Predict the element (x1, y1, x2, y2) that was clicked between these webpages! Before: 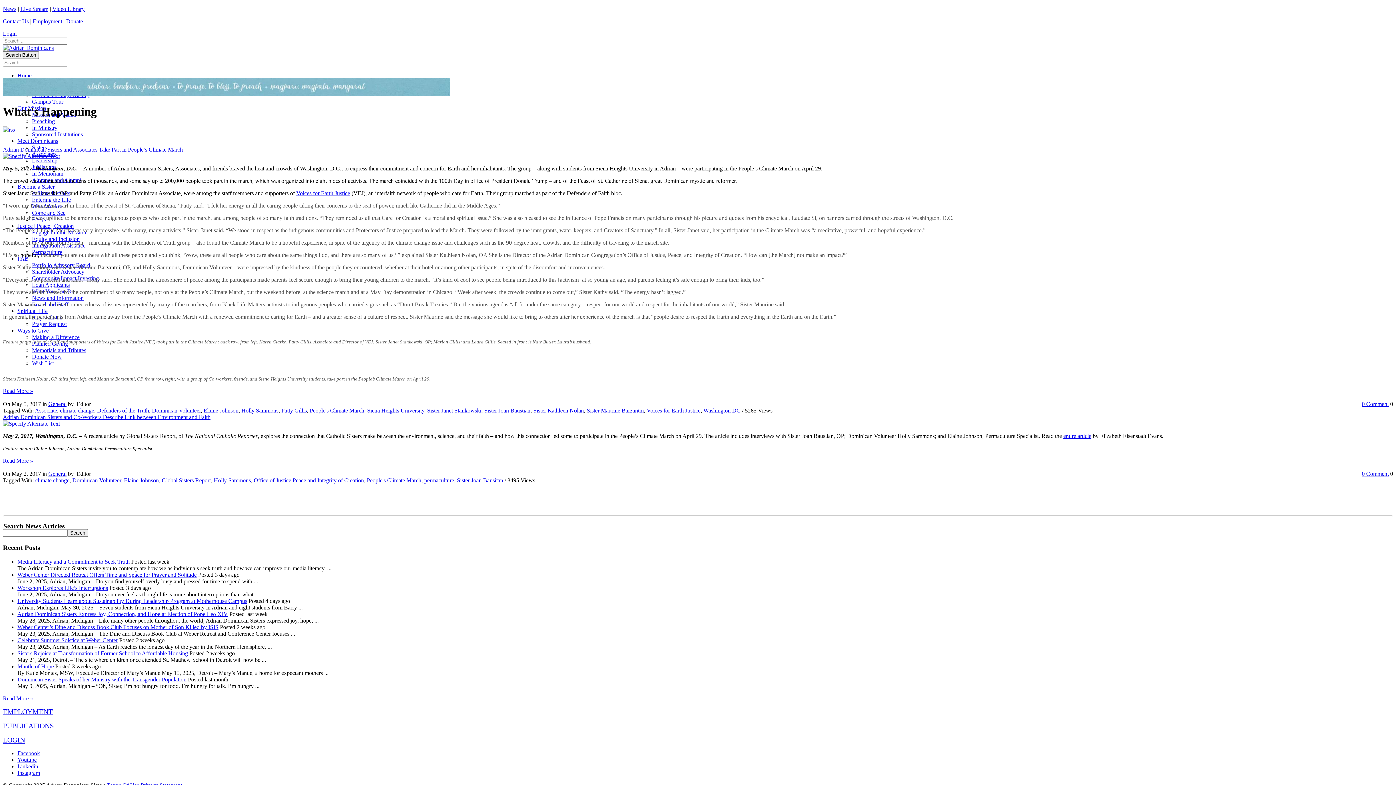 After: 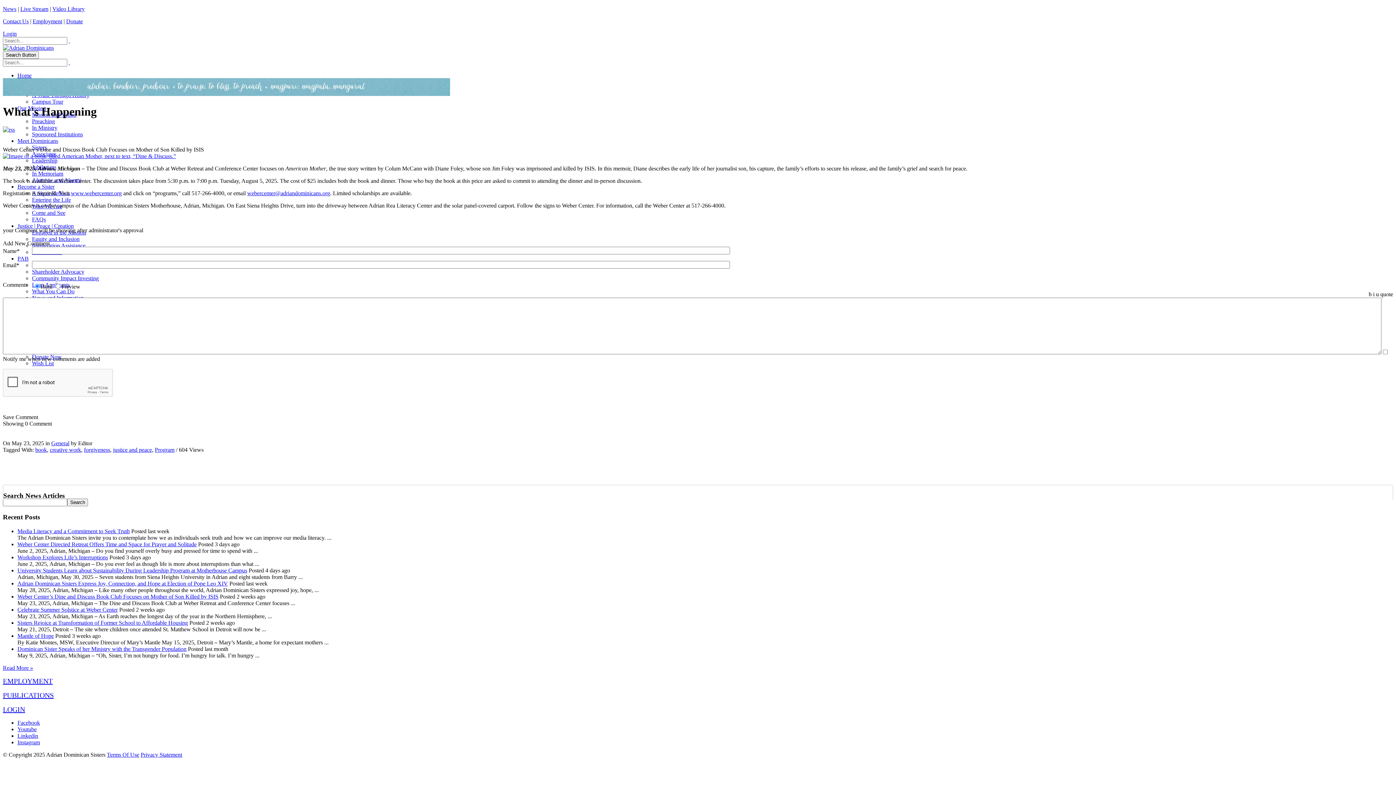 Action: label: Weber Center’s Dine and Discuss Book Club Focuses on Mother of Son Killed by ISIS bbox: (17, 624, 218, 630)